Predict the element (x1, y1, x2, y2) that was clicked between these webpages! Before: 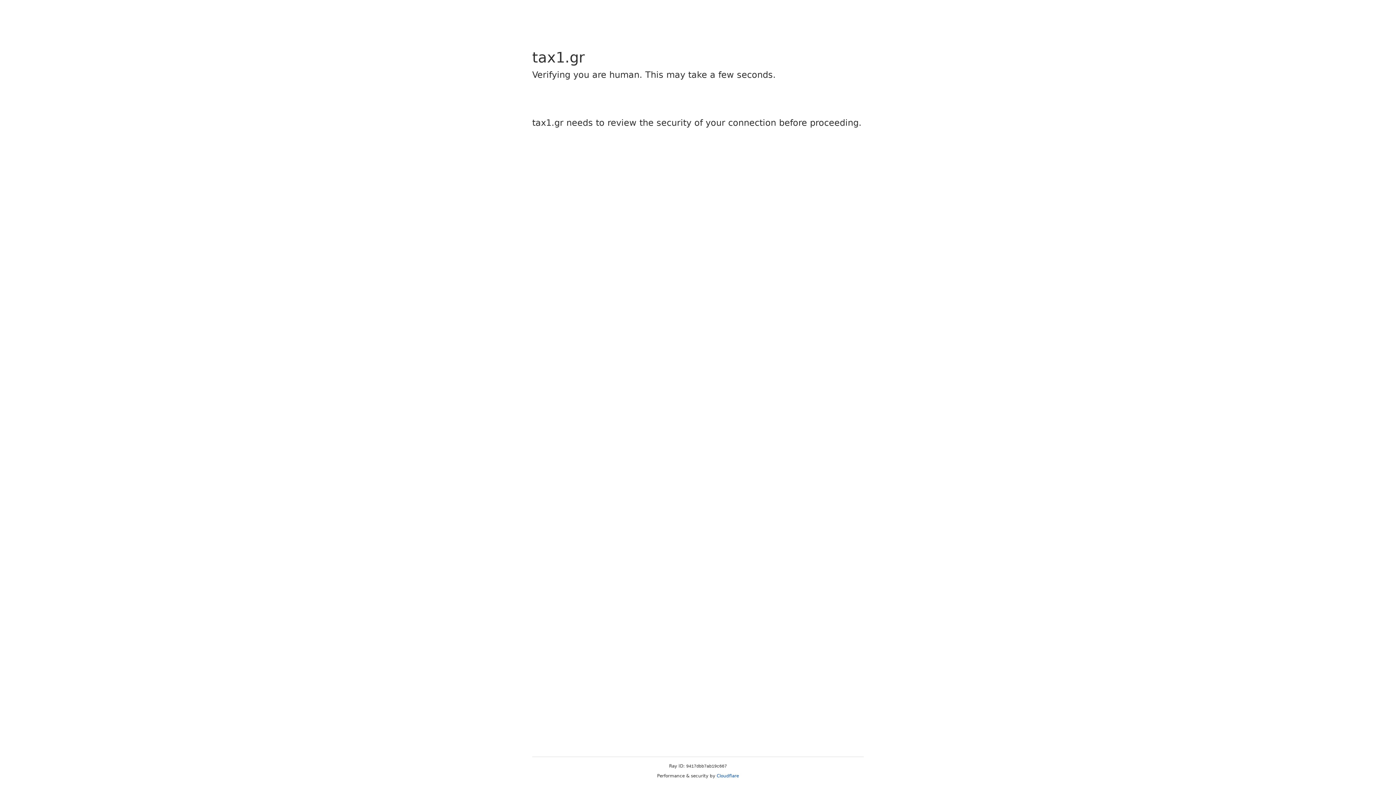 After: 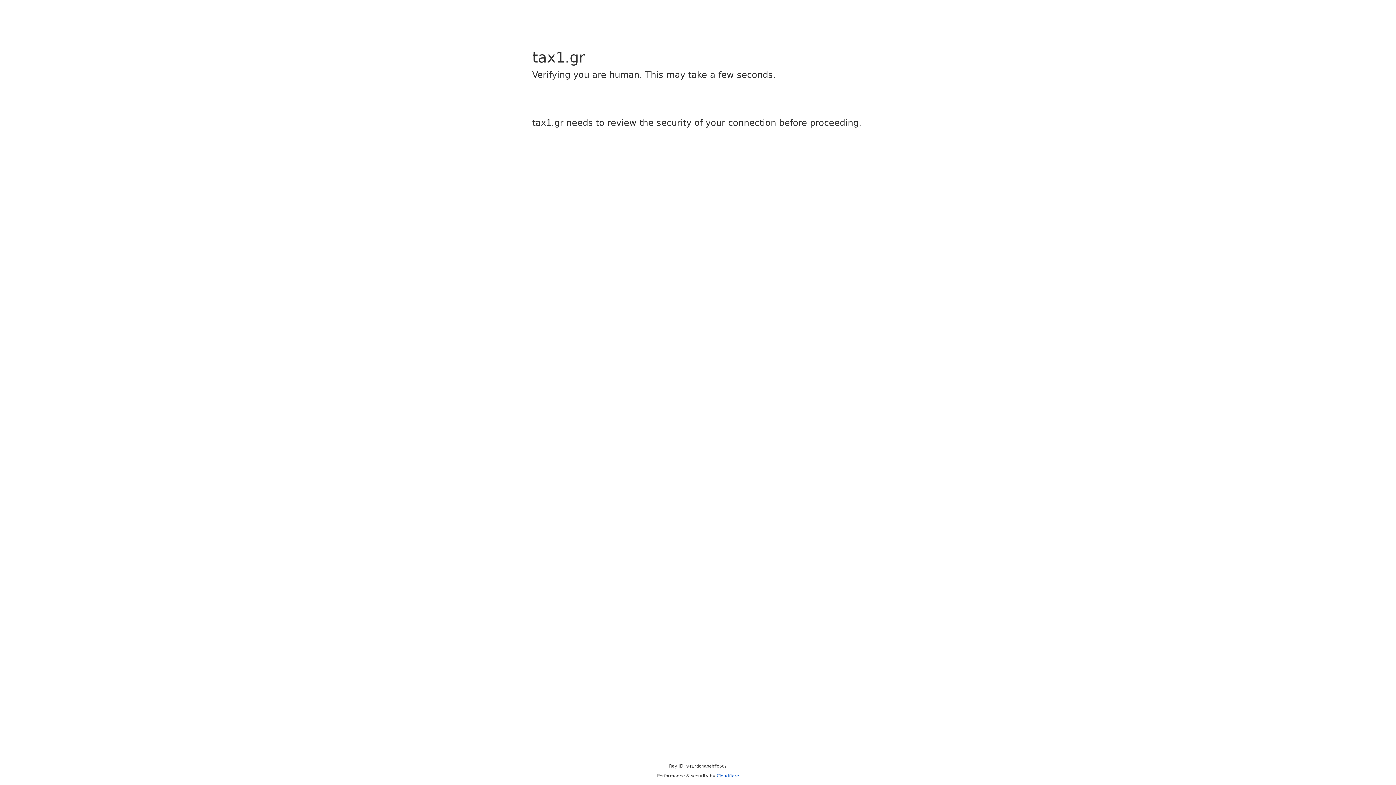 Action: bbox: (716, 773, 739, 778) label: Cloudflare